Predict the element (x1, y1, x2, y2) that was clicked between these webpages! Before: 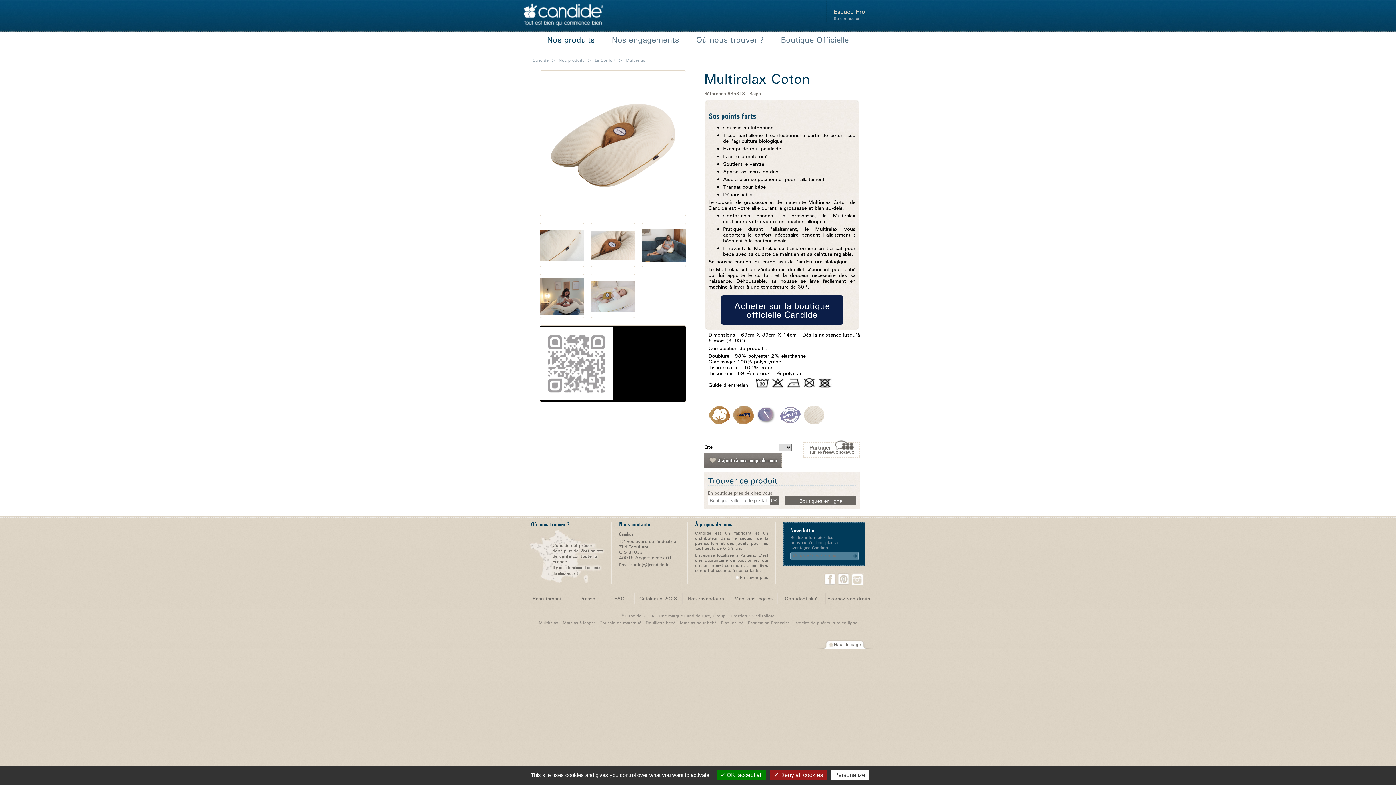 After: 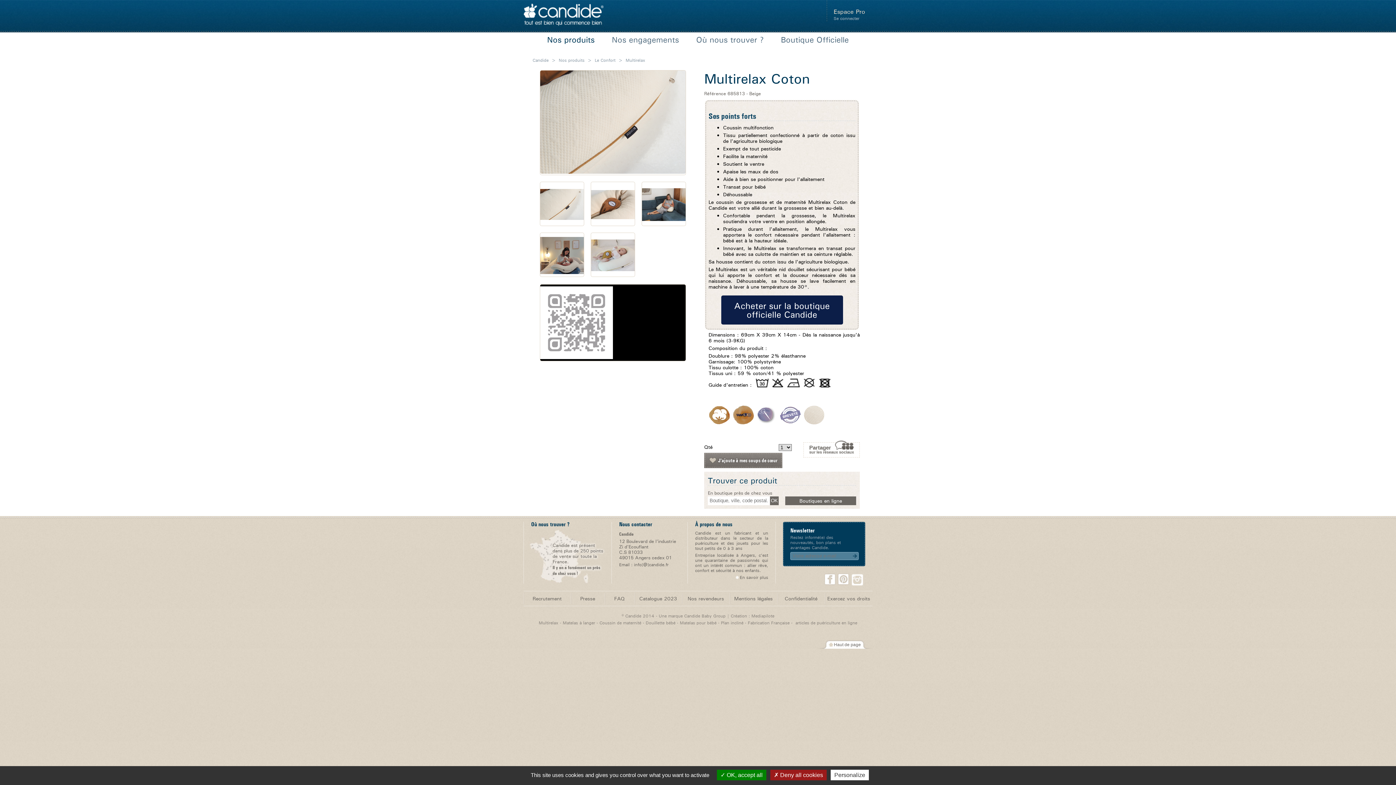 Action: bbox: (540, 222, 584, 267)